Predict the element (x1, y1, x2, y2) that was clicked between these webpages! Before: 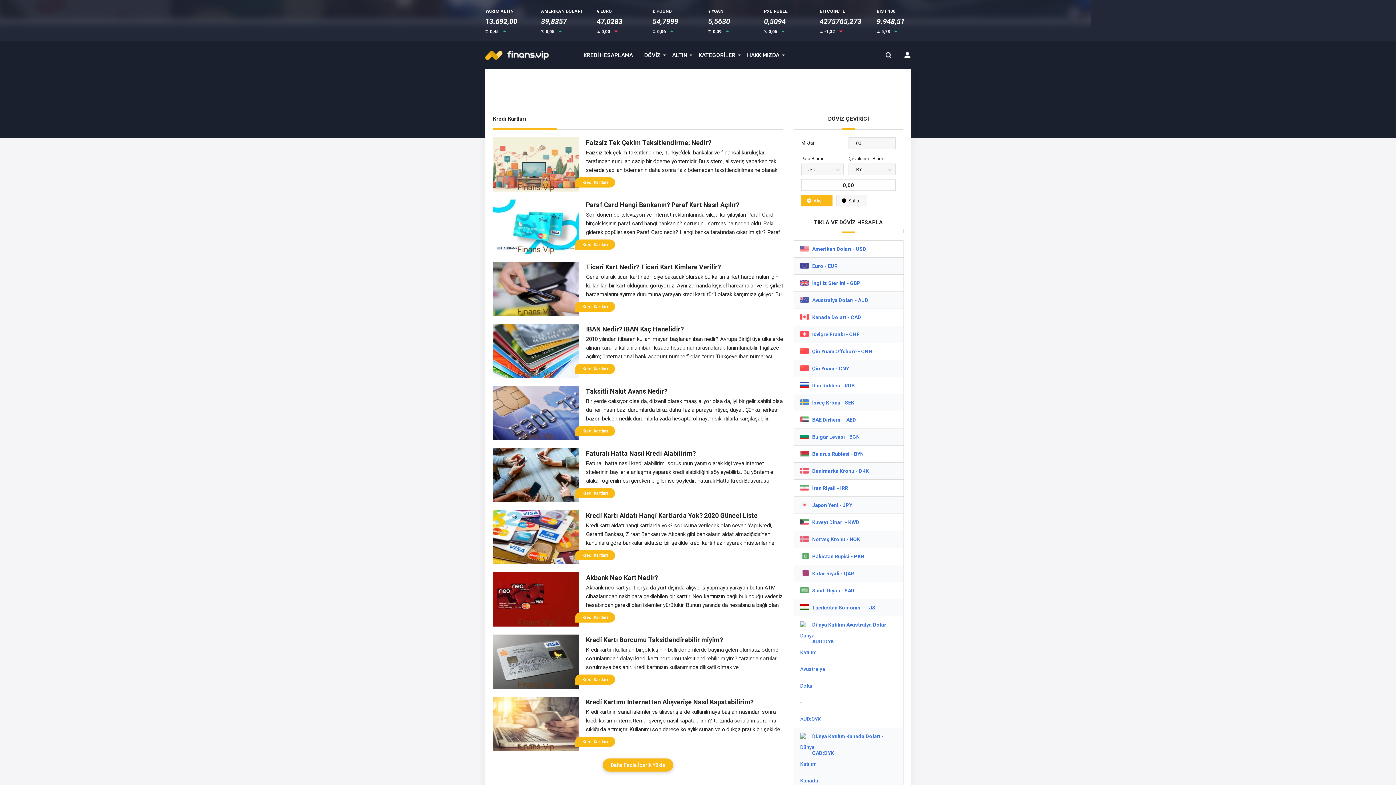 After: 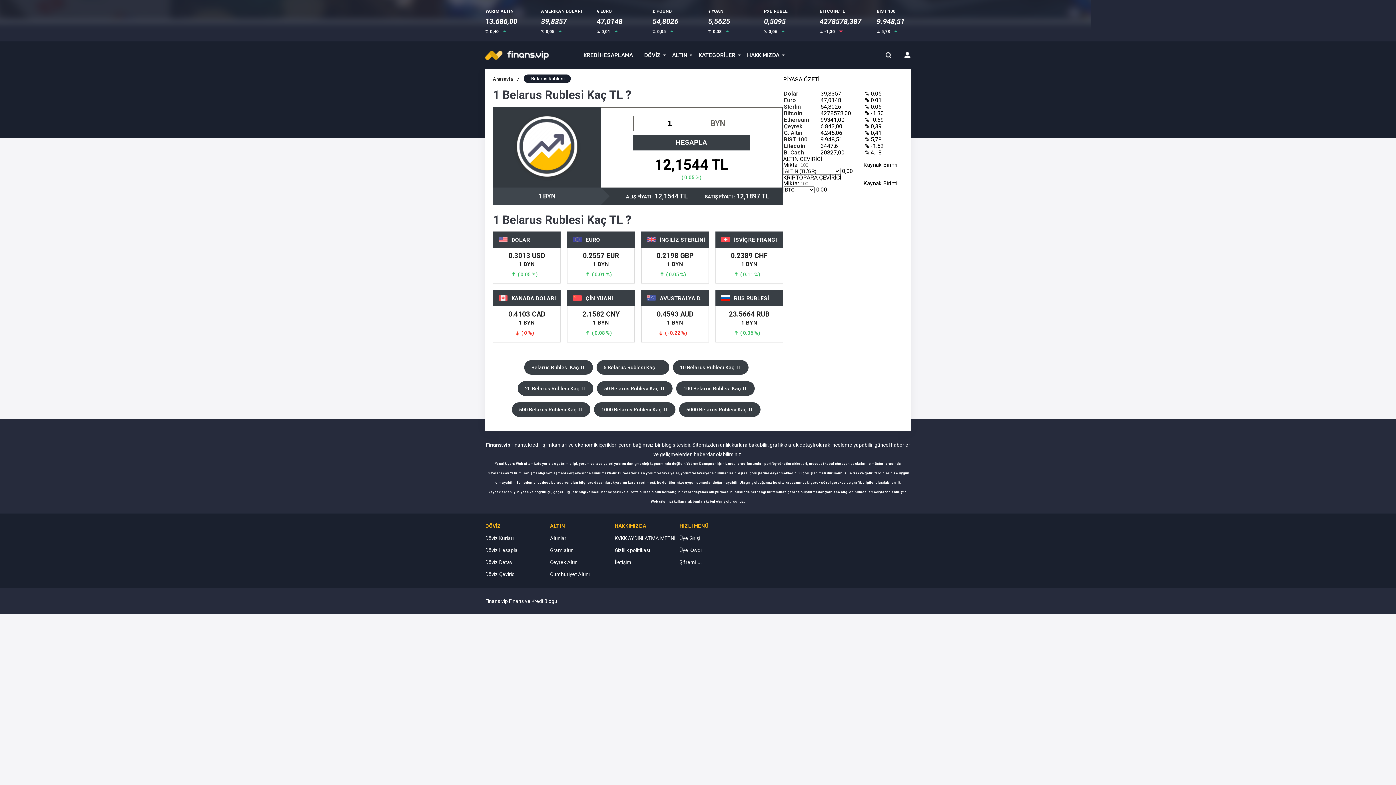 Action: bbox: (800, 445, 903, 462) label: Belarus Rublesi - BYN